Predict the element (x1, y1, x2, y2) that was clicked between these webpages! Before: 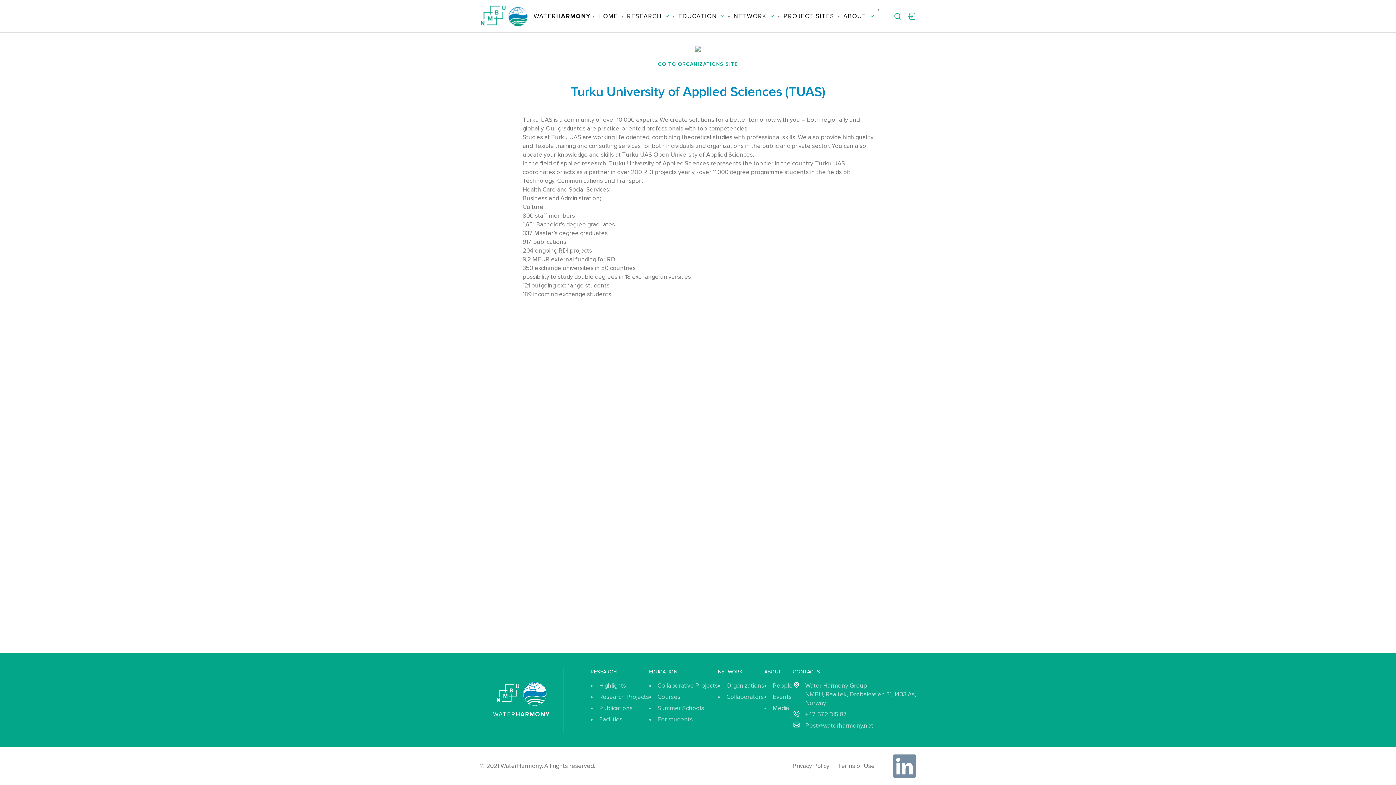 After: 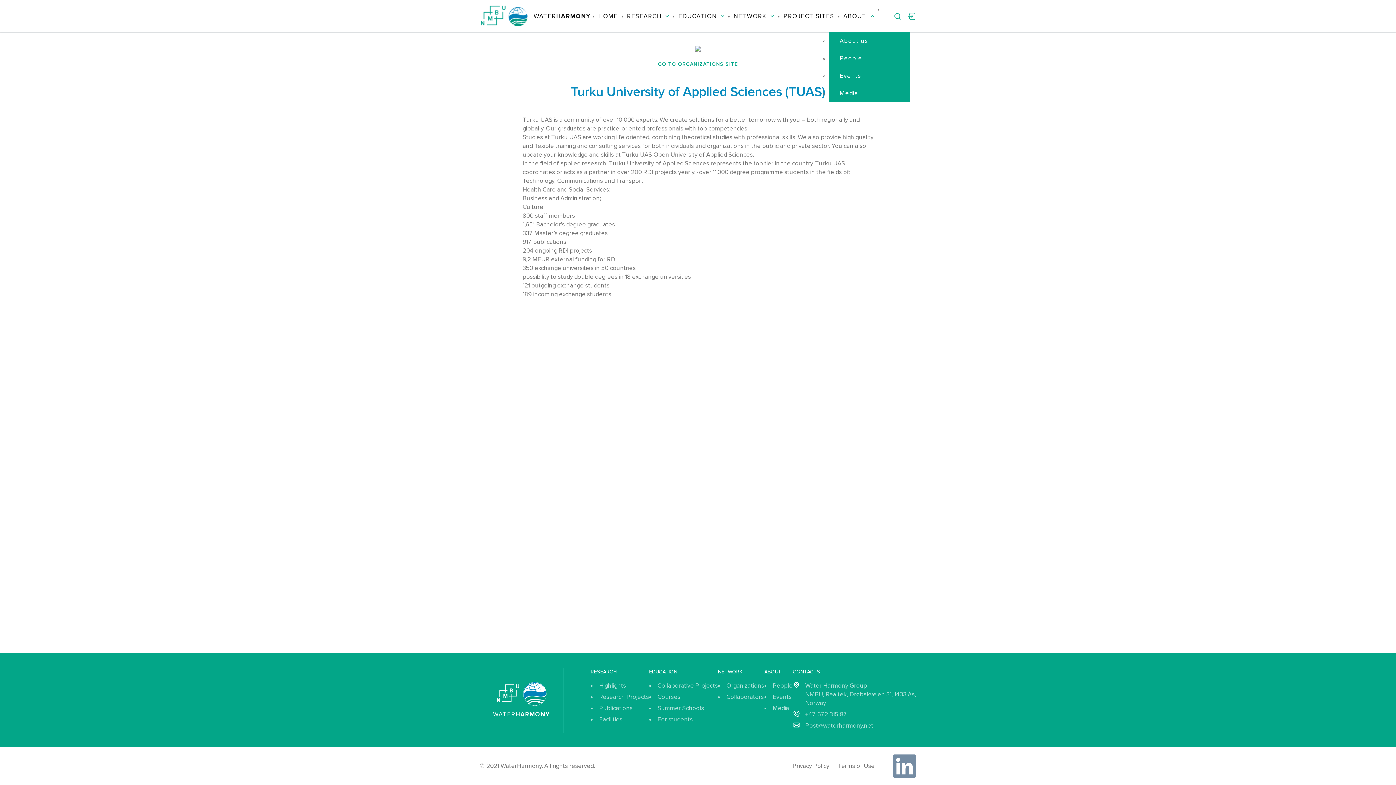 Action: bbox: (843, 0, 874, 32) label: ABOUT